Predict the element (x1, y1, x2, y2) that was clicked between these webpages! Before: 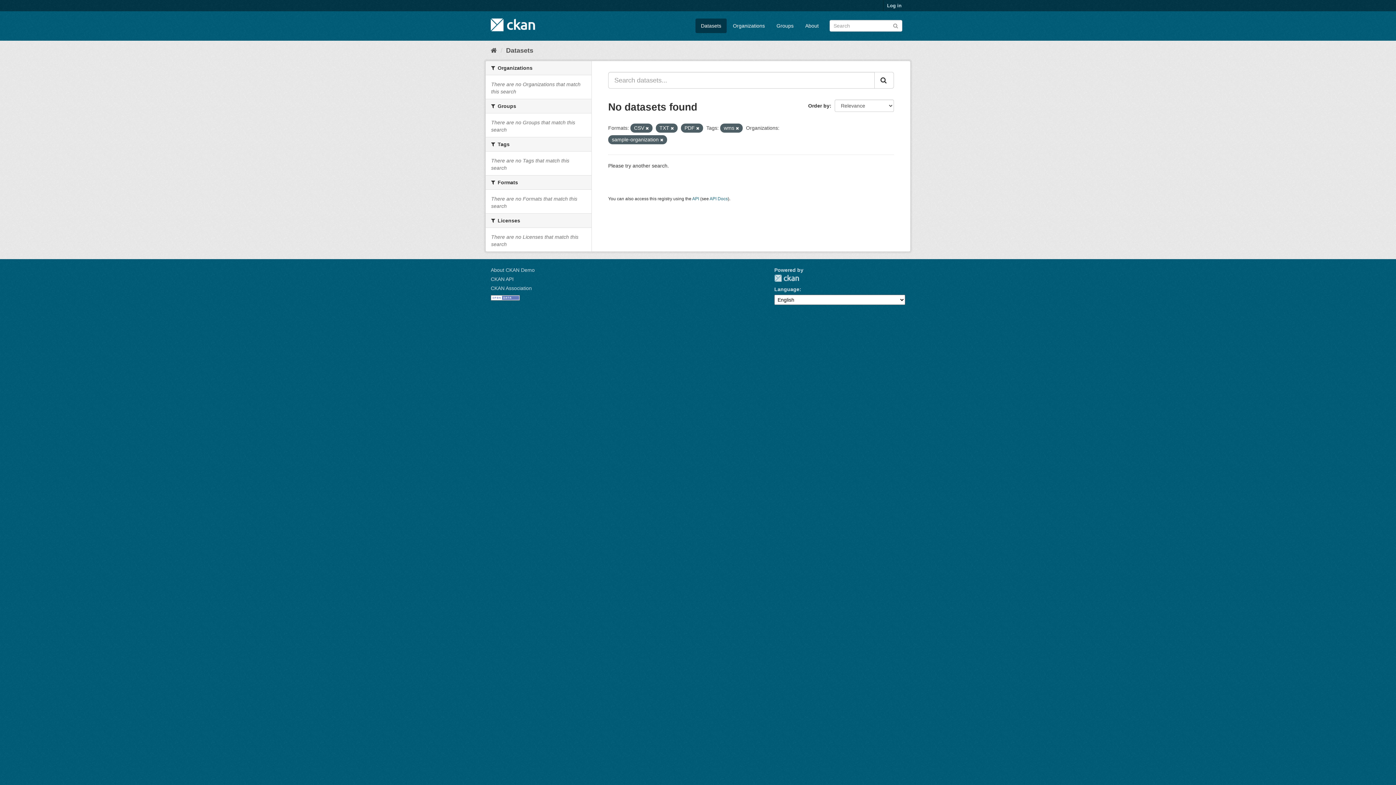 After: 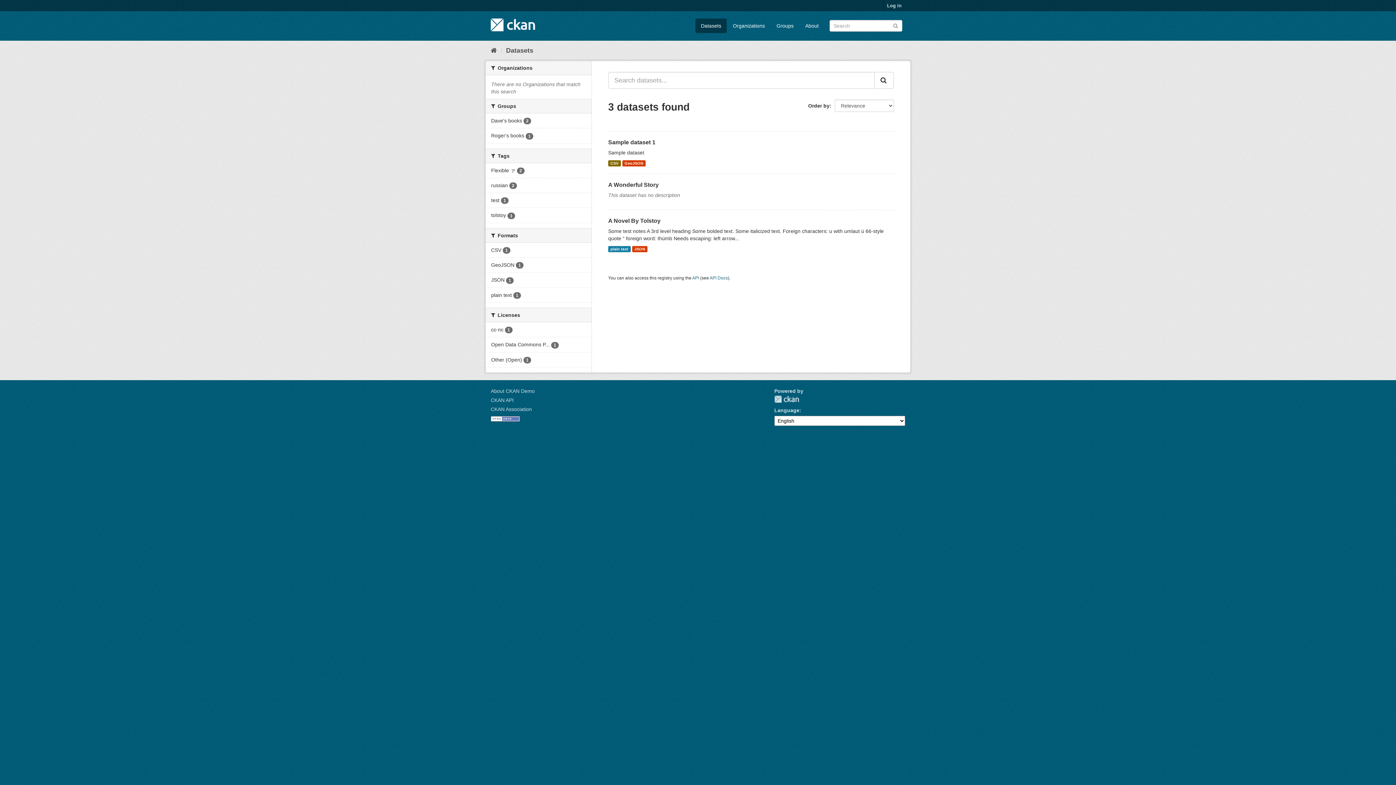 Action: label: Datasets bbox: (506, 46, 533, 54)